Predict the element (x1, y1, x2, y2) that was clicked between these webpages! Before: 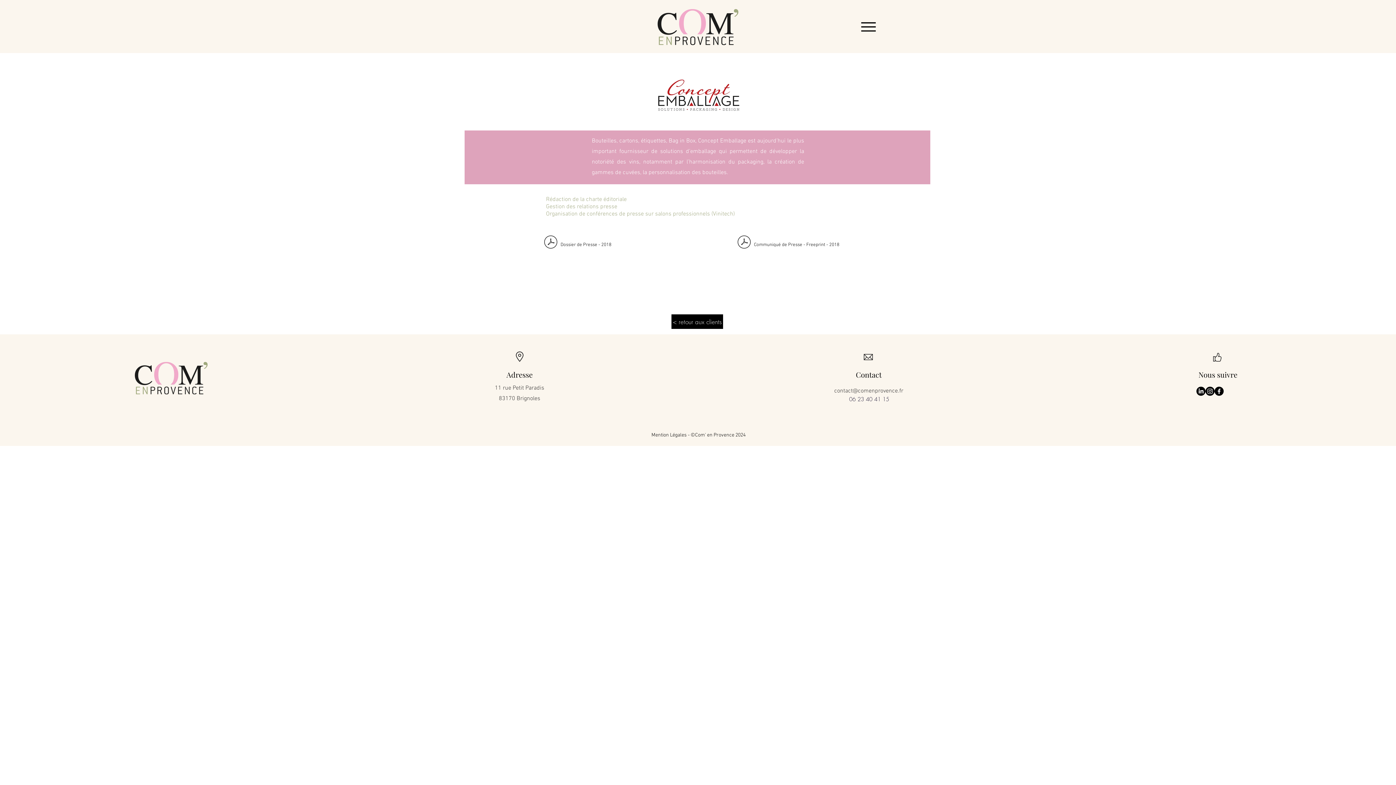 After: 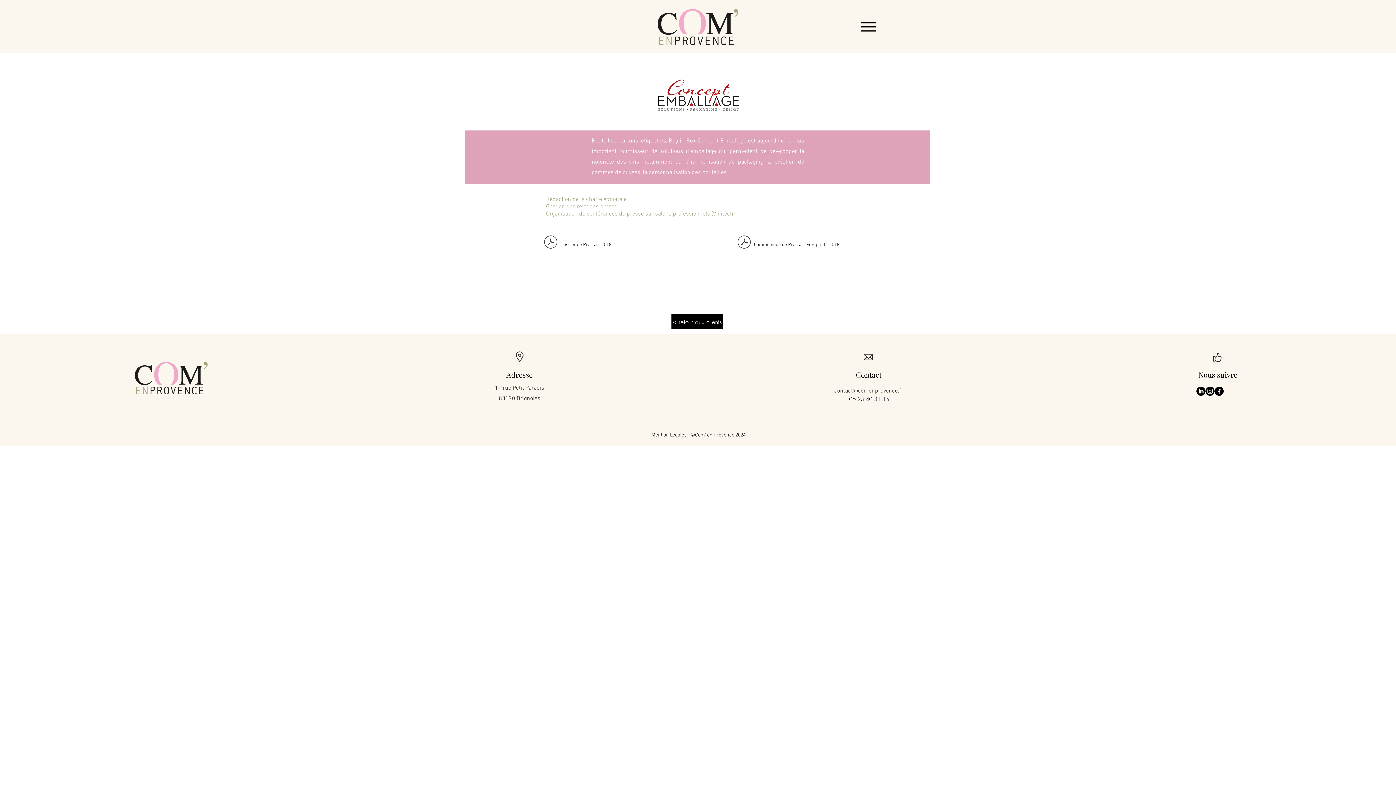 Action: label: LinkedIn bbox: (1196, 386, 1205, 396)